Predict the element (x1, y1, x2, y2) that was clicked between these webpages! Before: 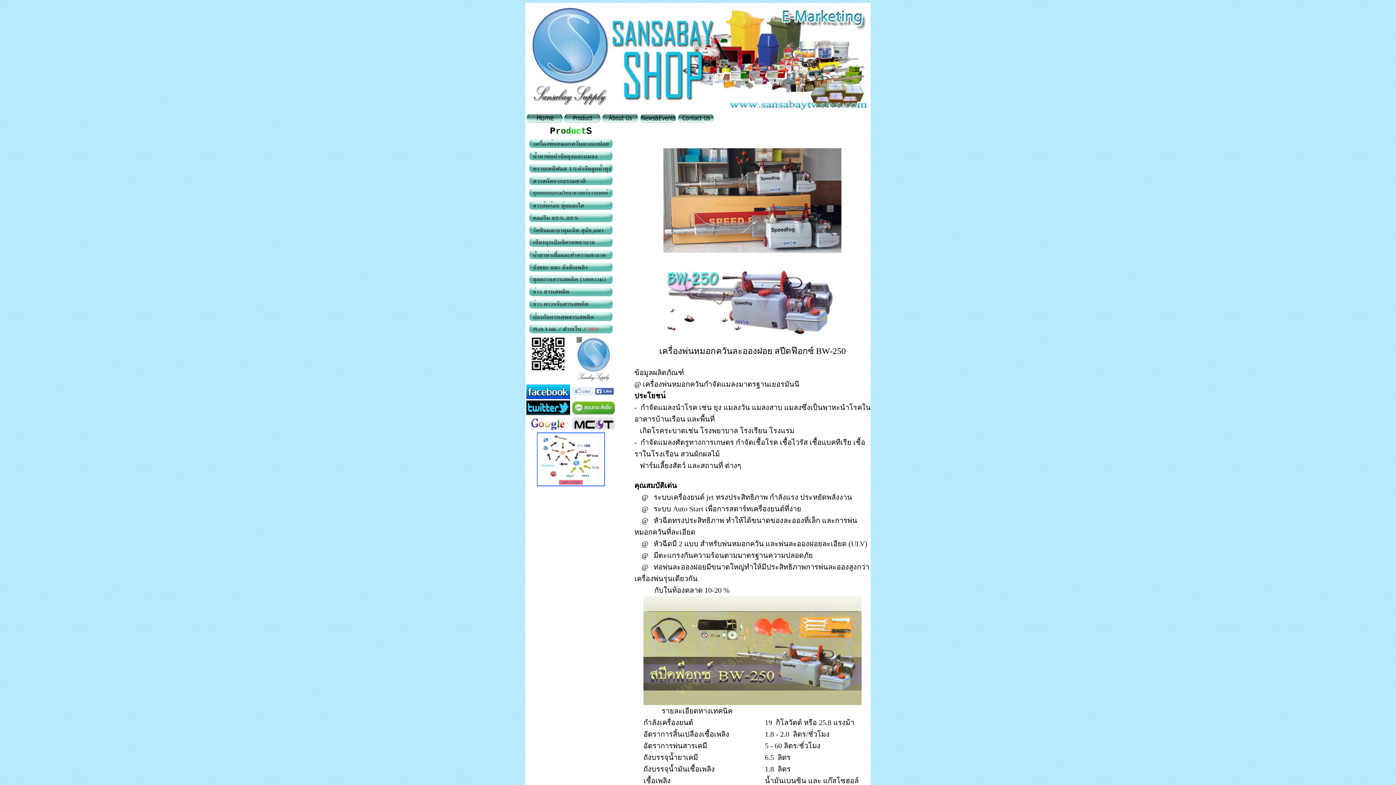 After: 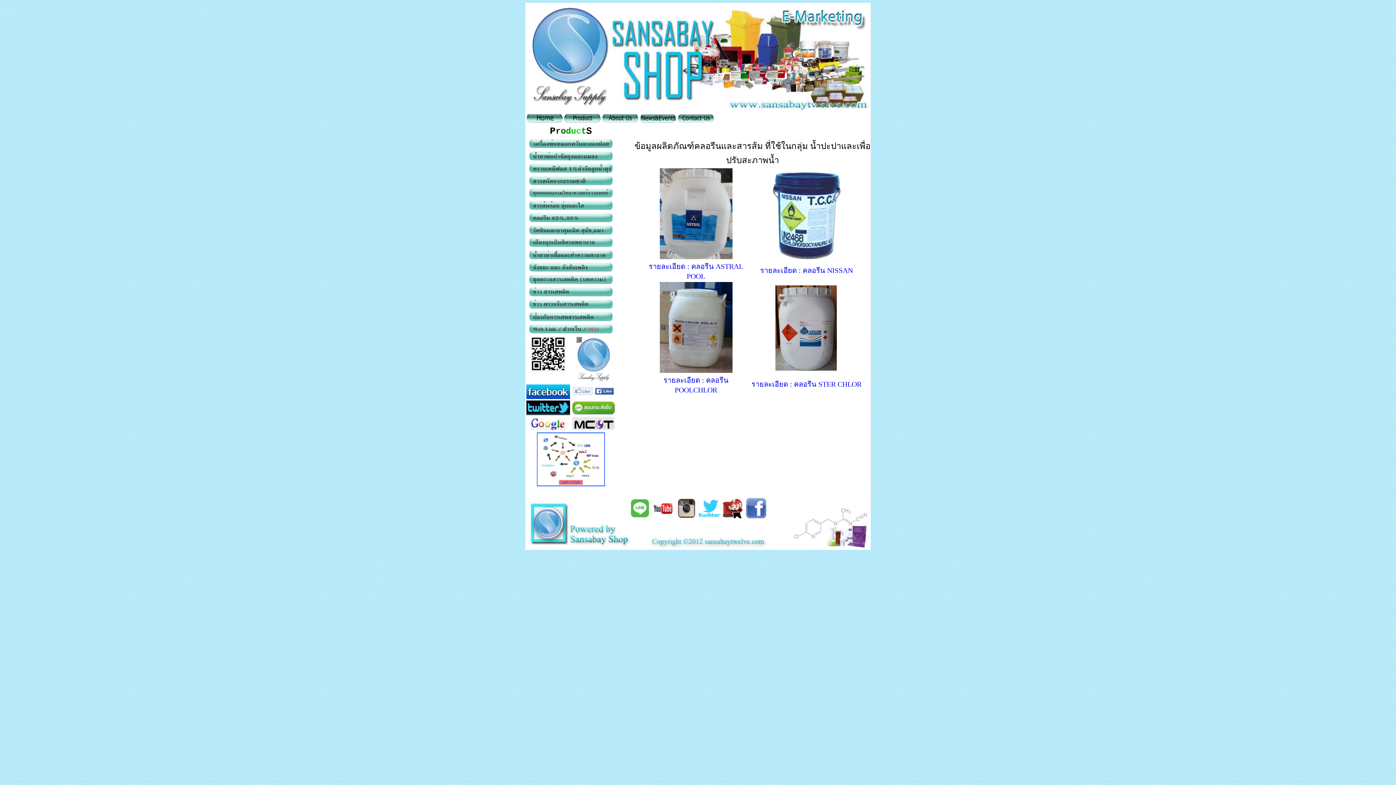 Action: bbox: (527, 218, 614, 224)